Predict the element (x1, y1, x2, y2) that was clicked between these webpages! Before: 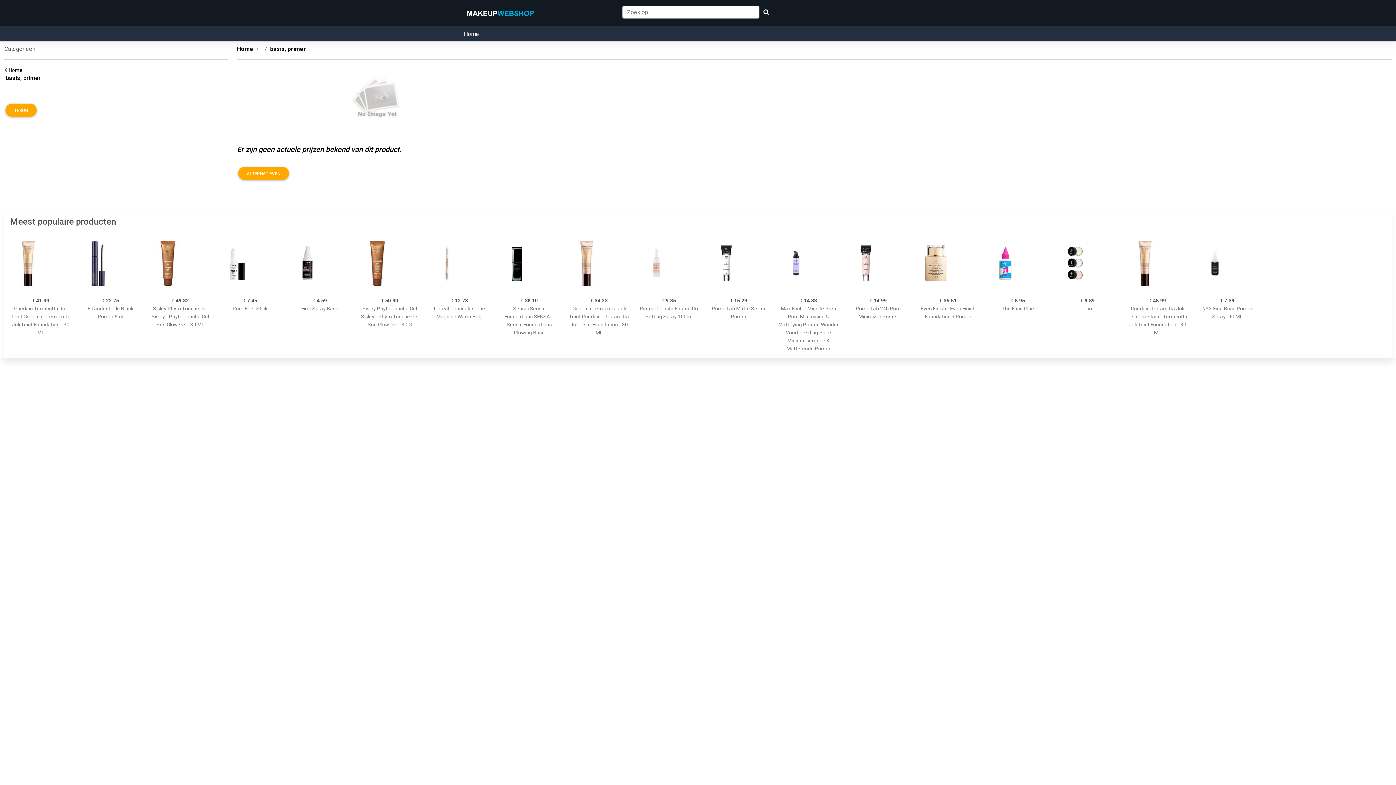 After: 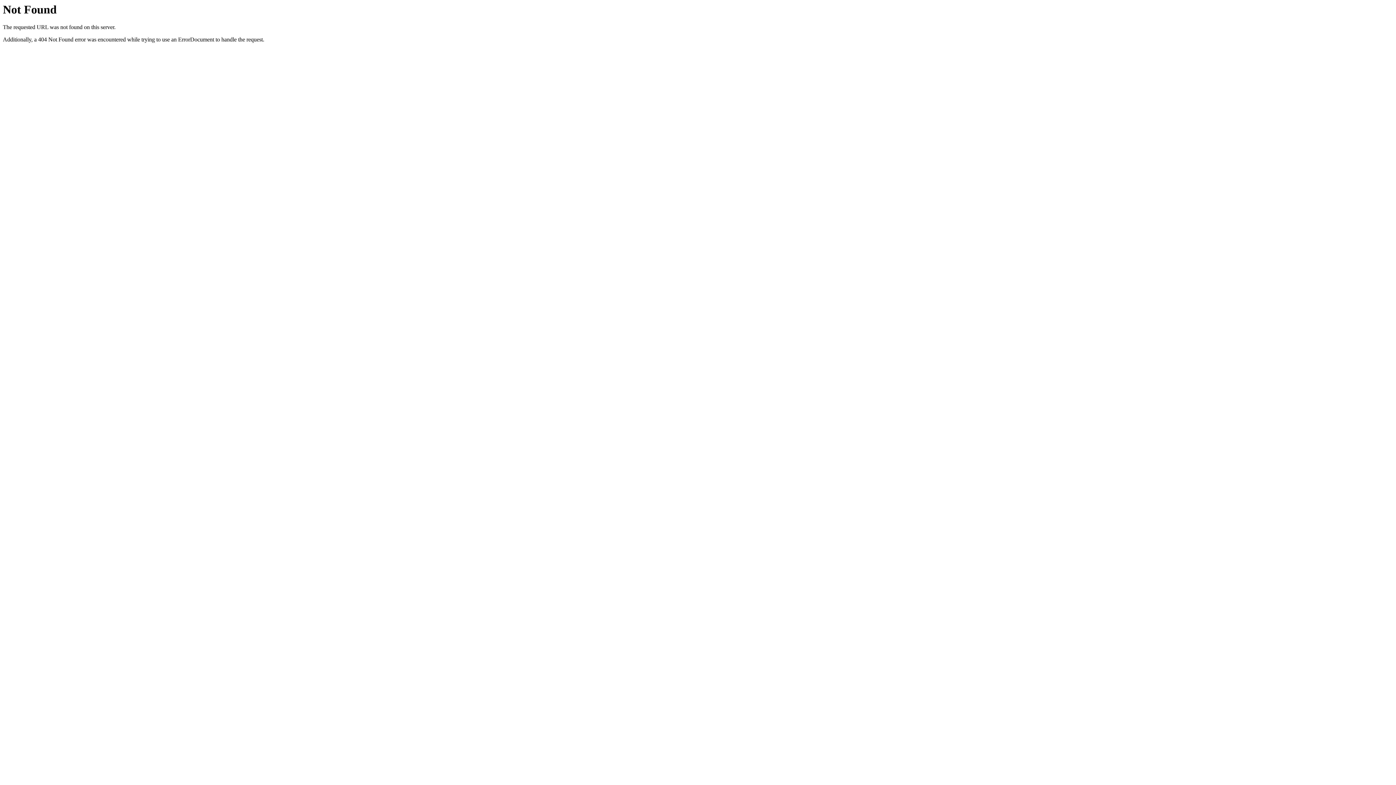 Action: bbox: (987, 232, 1048, 293)